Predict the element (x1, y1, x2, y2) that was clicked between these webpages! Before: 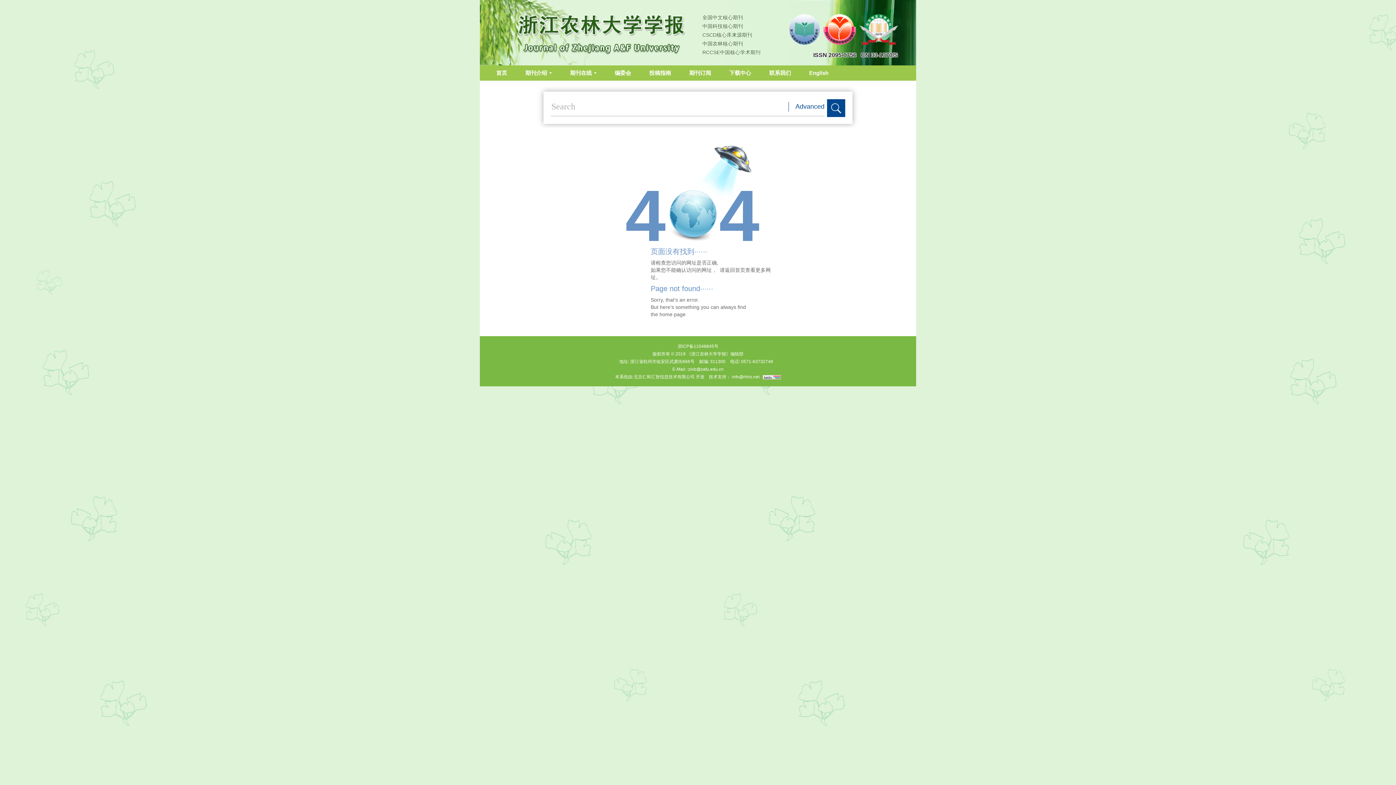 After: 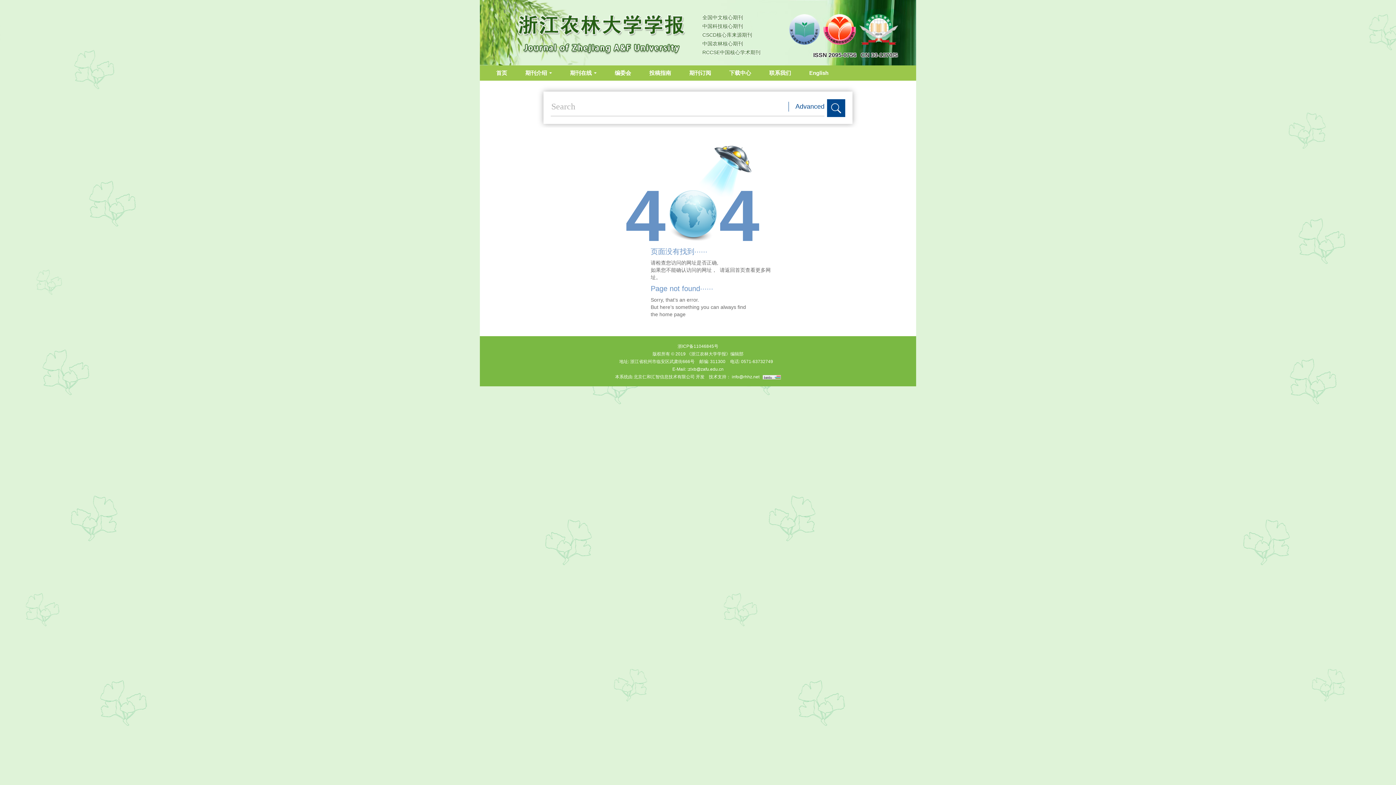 Action: bbox: (762, 374, 781, 379)